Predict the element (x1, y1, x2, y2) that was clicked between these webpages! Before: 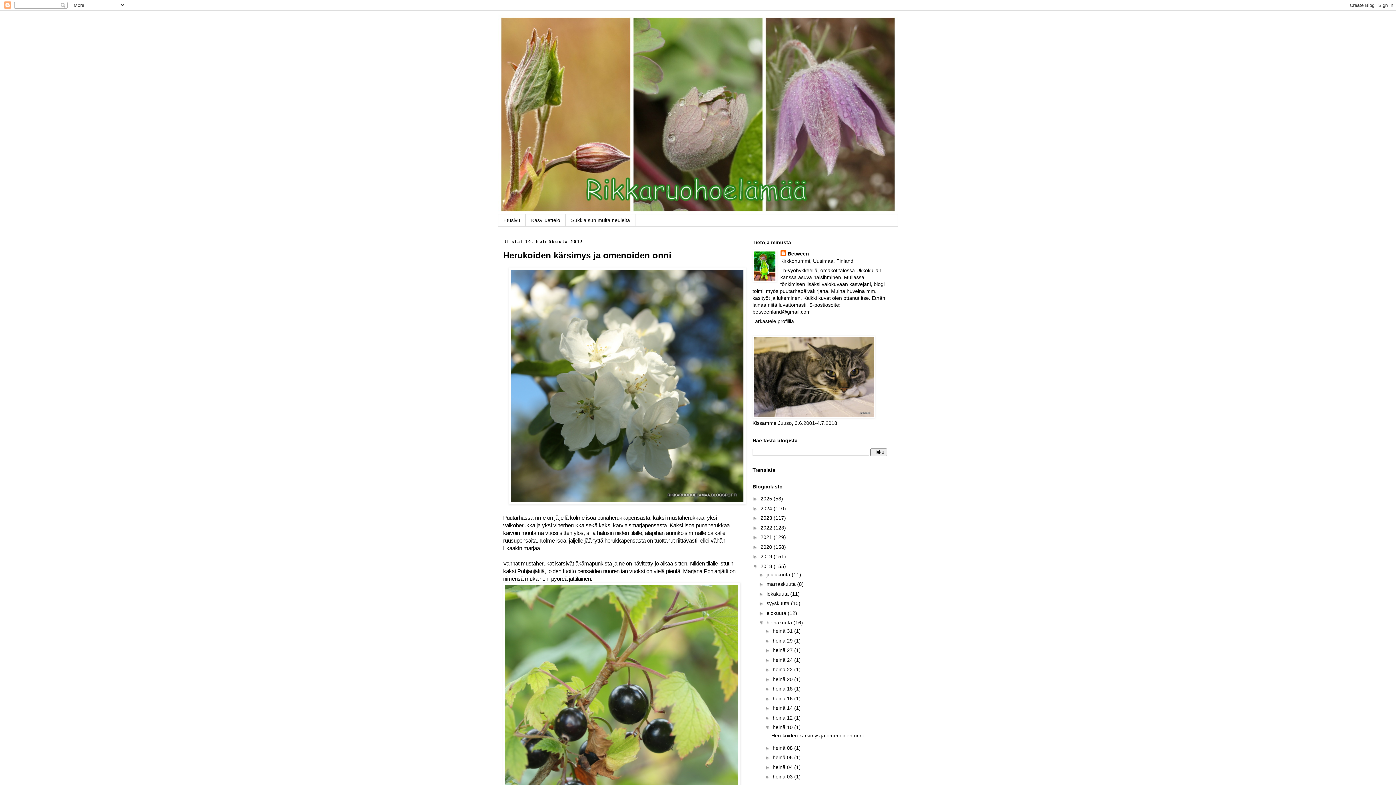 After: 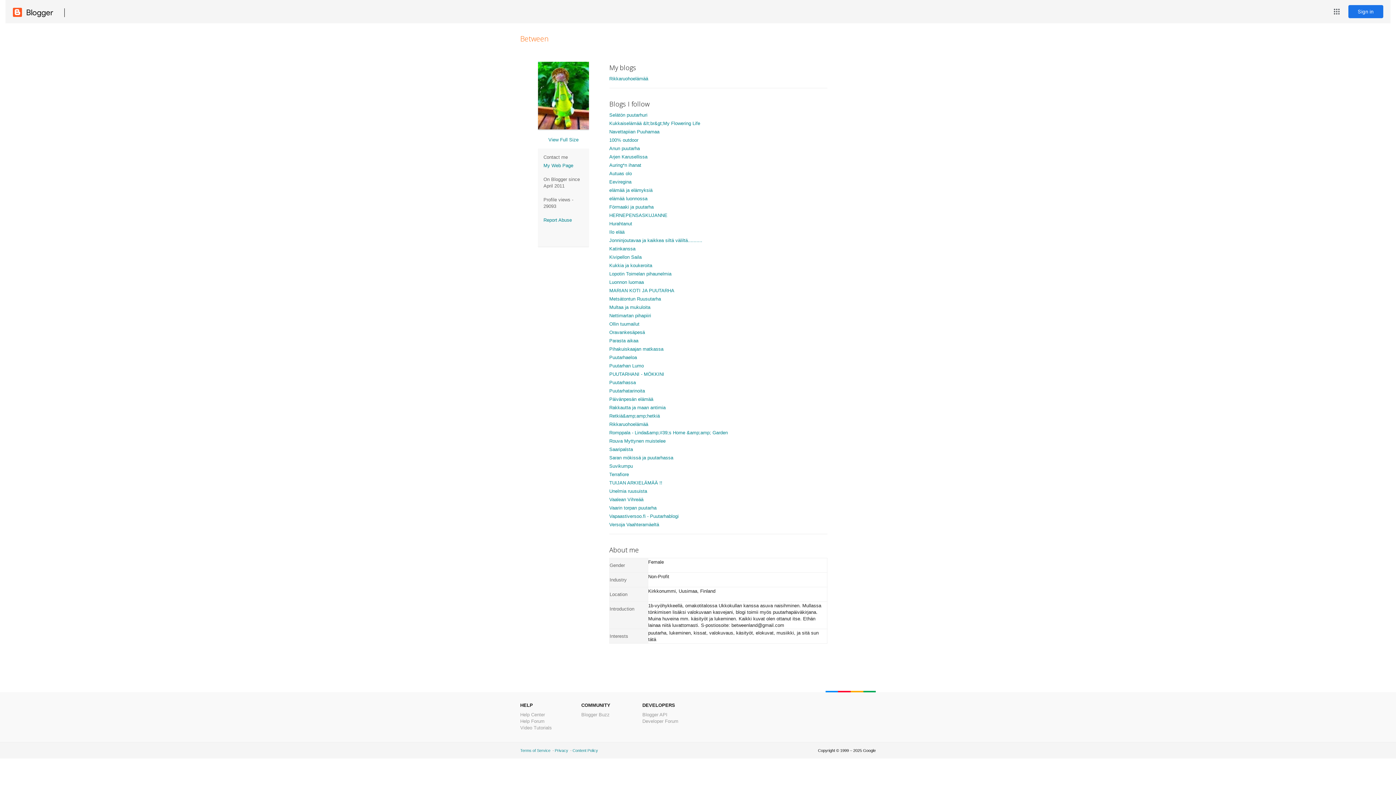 Action: bbox: (752, 318, 794, 324) label: Tarkastele profiilia